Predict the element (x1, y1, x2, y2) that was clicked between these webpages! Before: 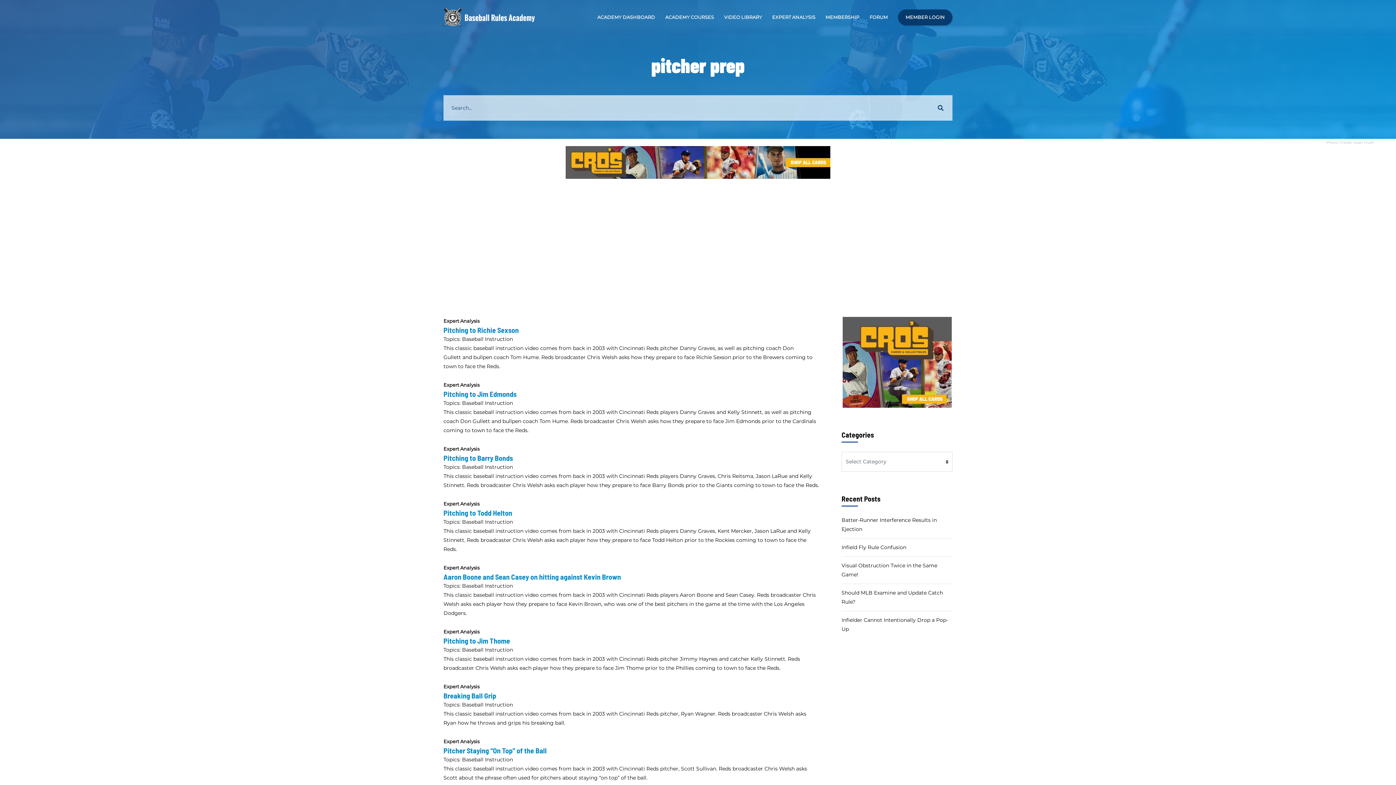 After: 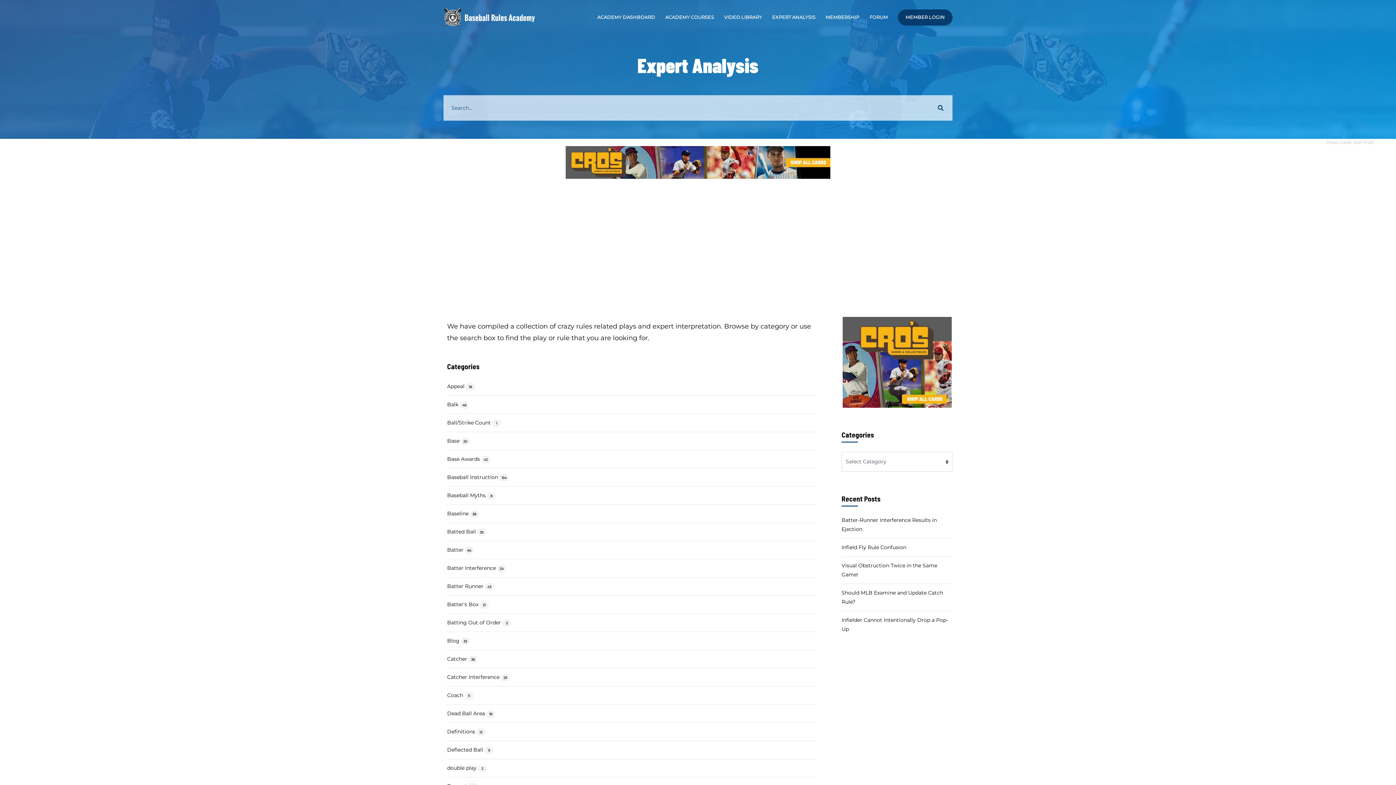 Action: label: EXPERT ANALYSIS bbox: (767, 8, 820, 26)